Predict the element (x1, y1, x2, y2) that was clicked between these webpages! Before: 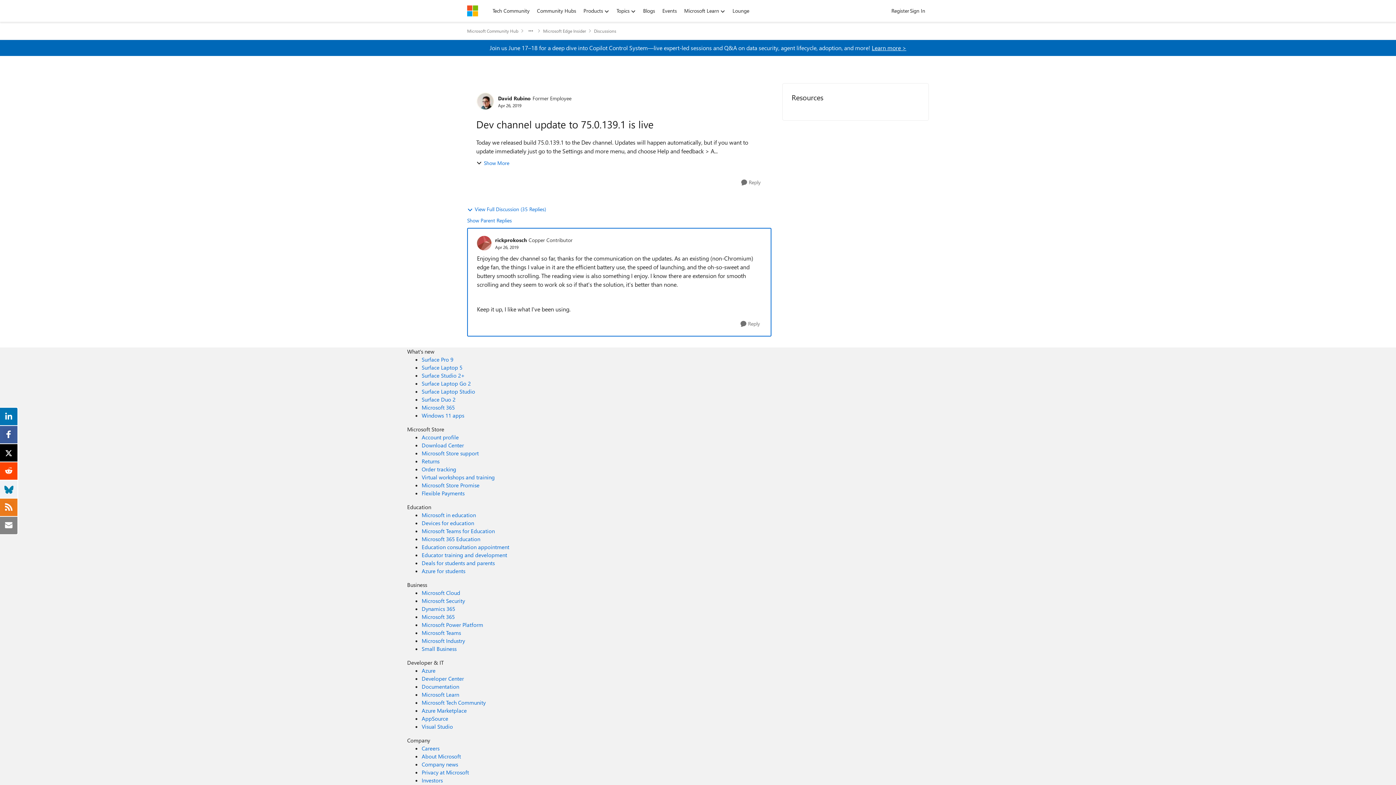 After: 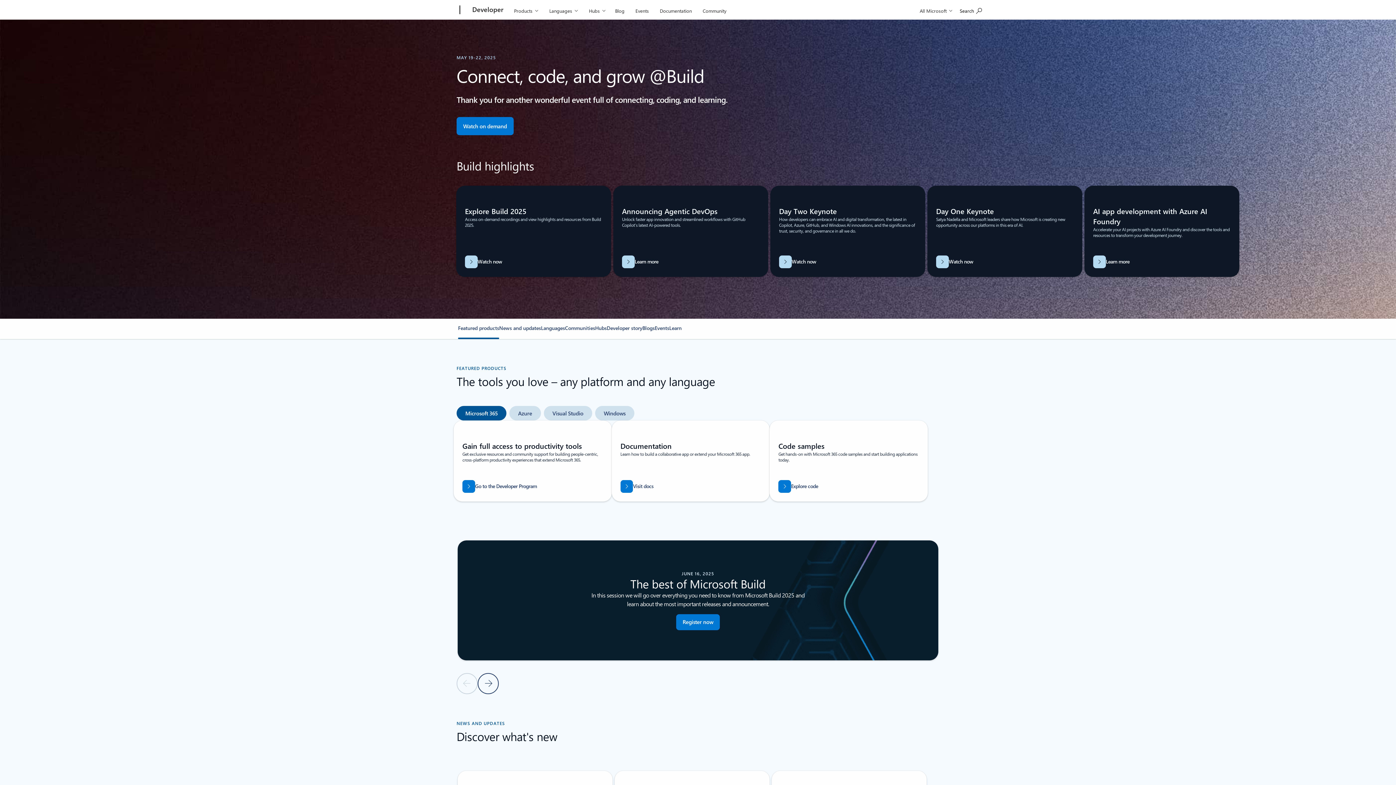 Action: label: Developer Center Developer & IT bbox: (421, 675, 464, 682)